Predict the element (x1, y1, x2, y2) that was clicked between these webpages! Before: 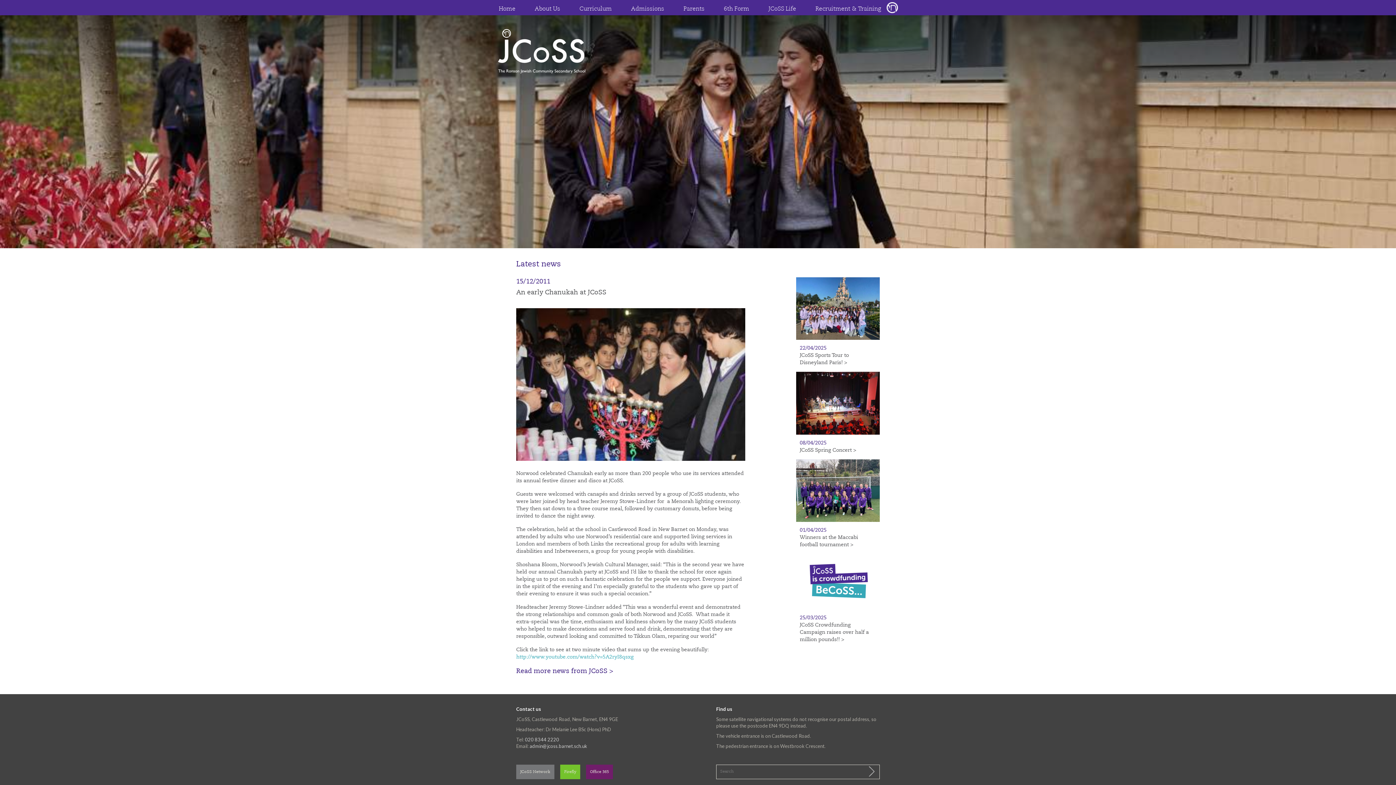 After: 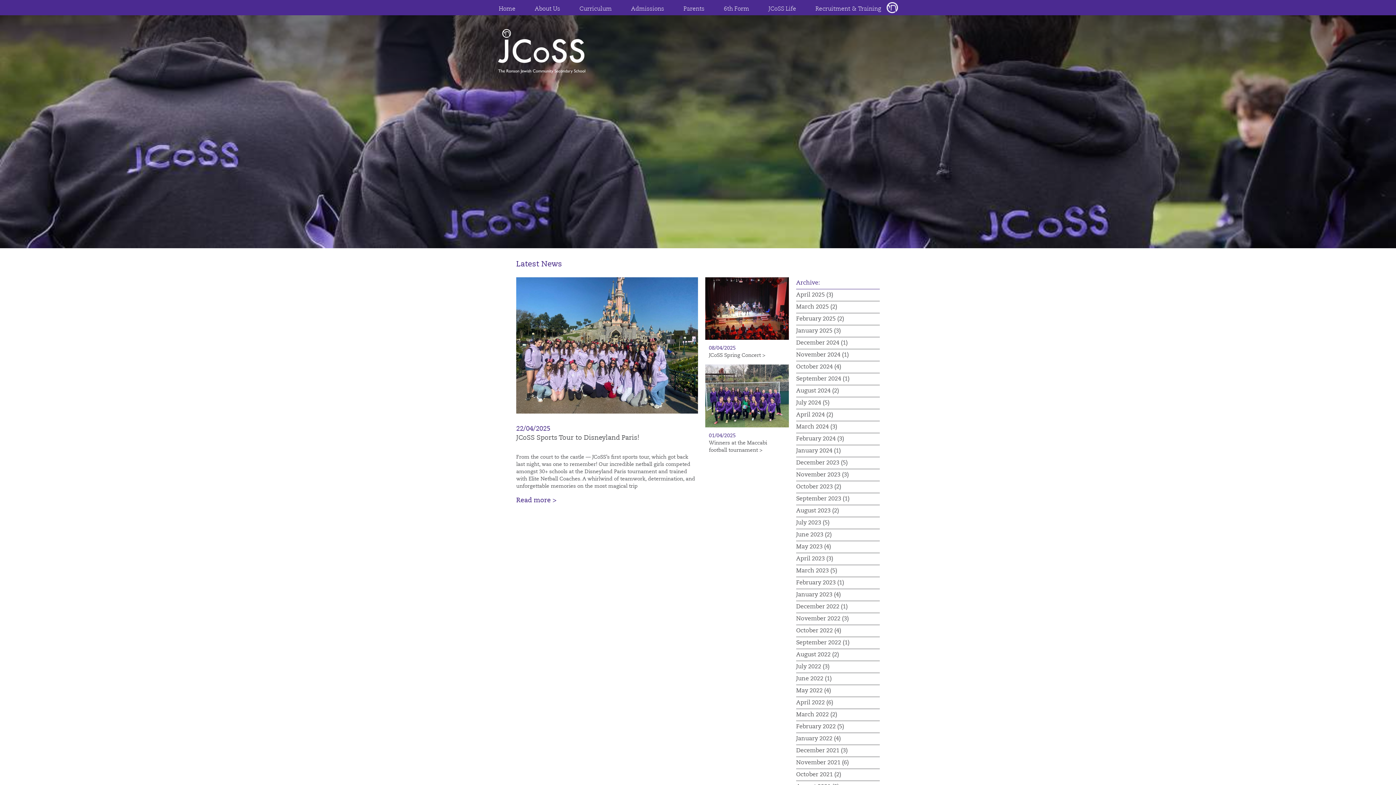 Action: label: Latest news bbox: (516, 248, 880, 277)